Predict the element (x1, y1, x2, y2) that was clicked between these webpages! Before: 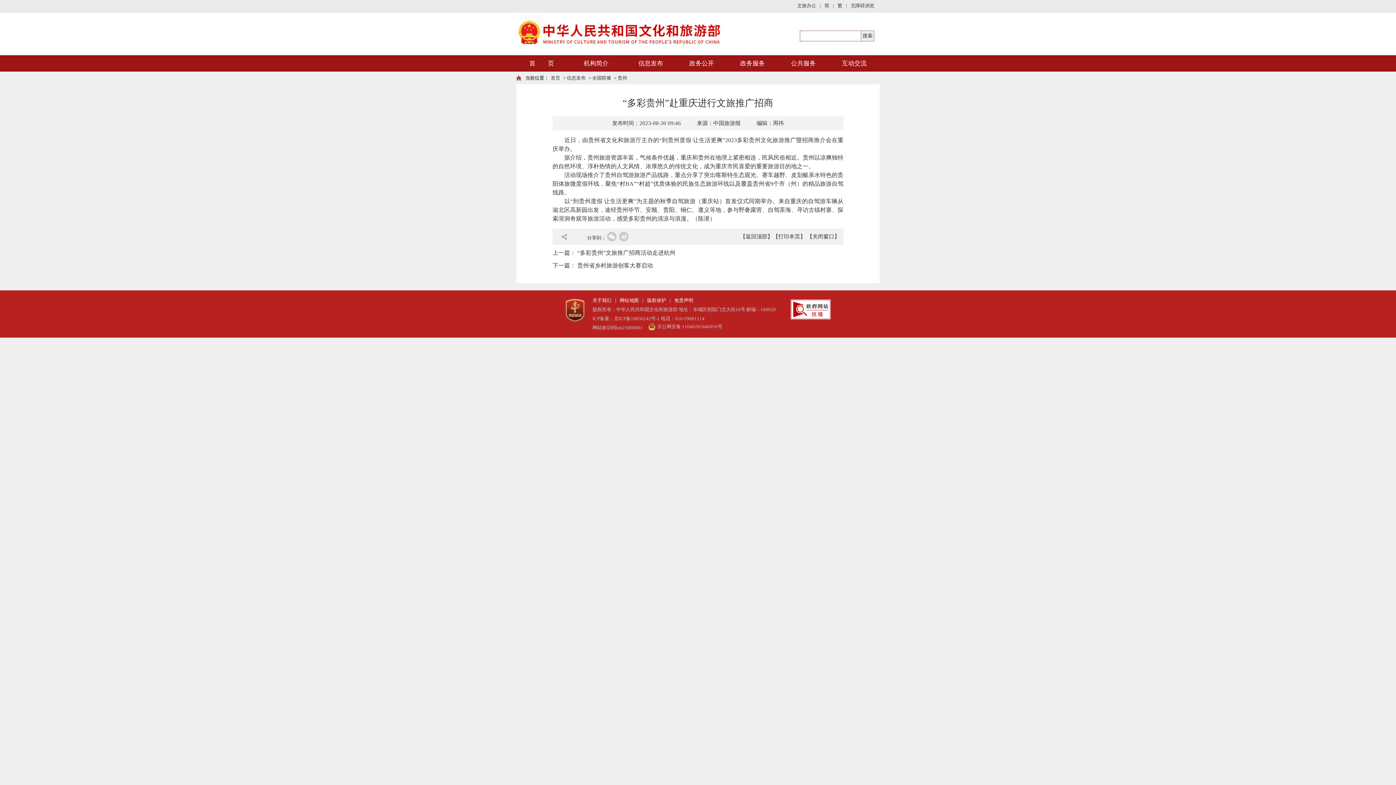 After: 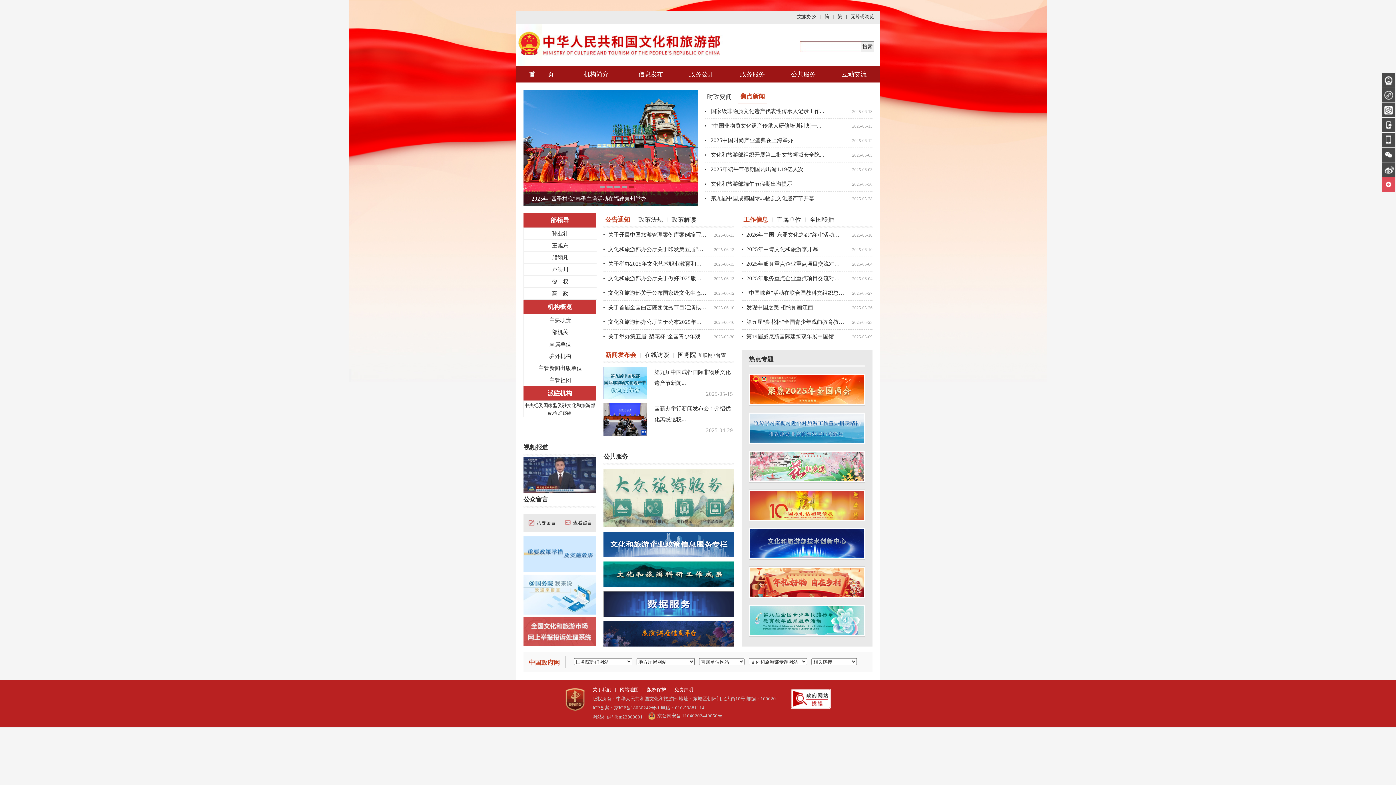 Action: label: 首　　页 bbox: (516, 55, 567, 71)